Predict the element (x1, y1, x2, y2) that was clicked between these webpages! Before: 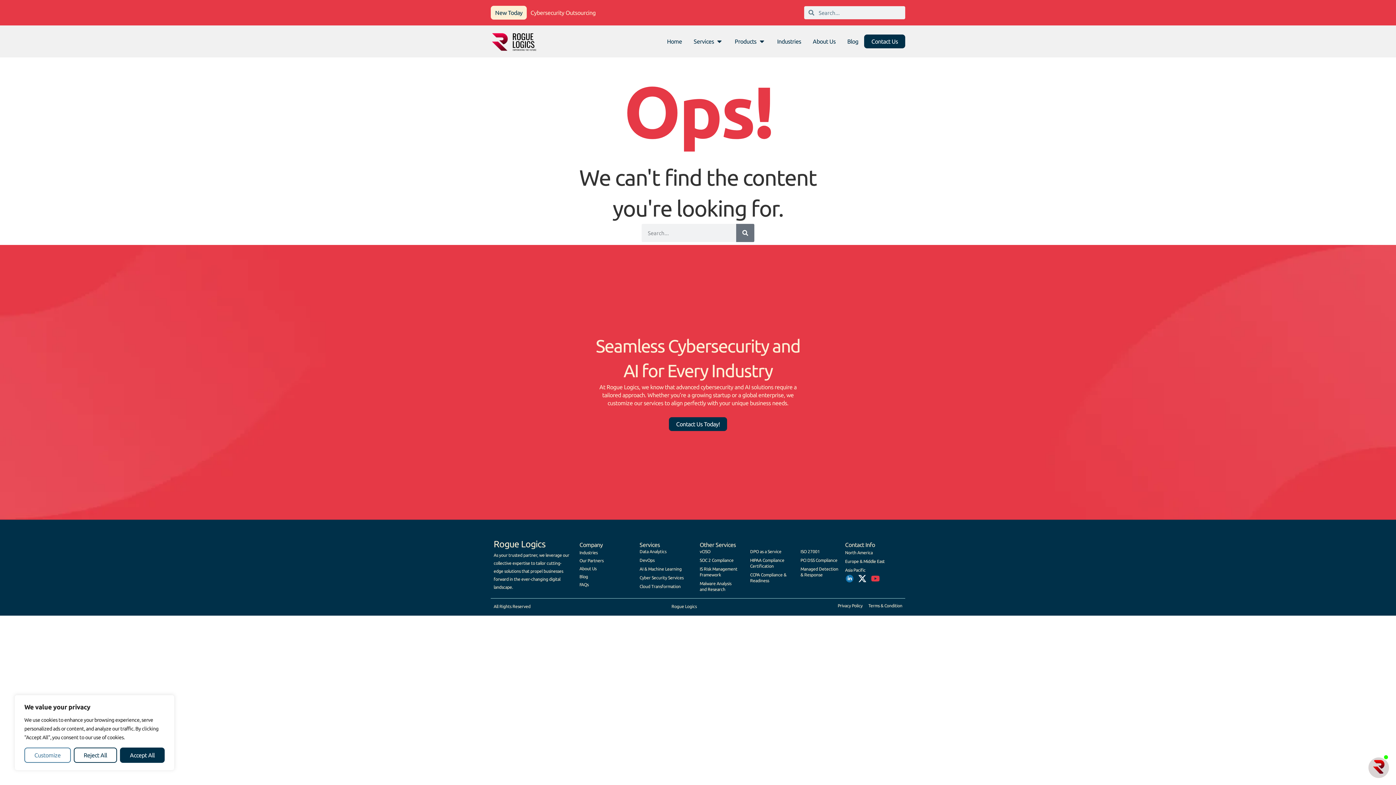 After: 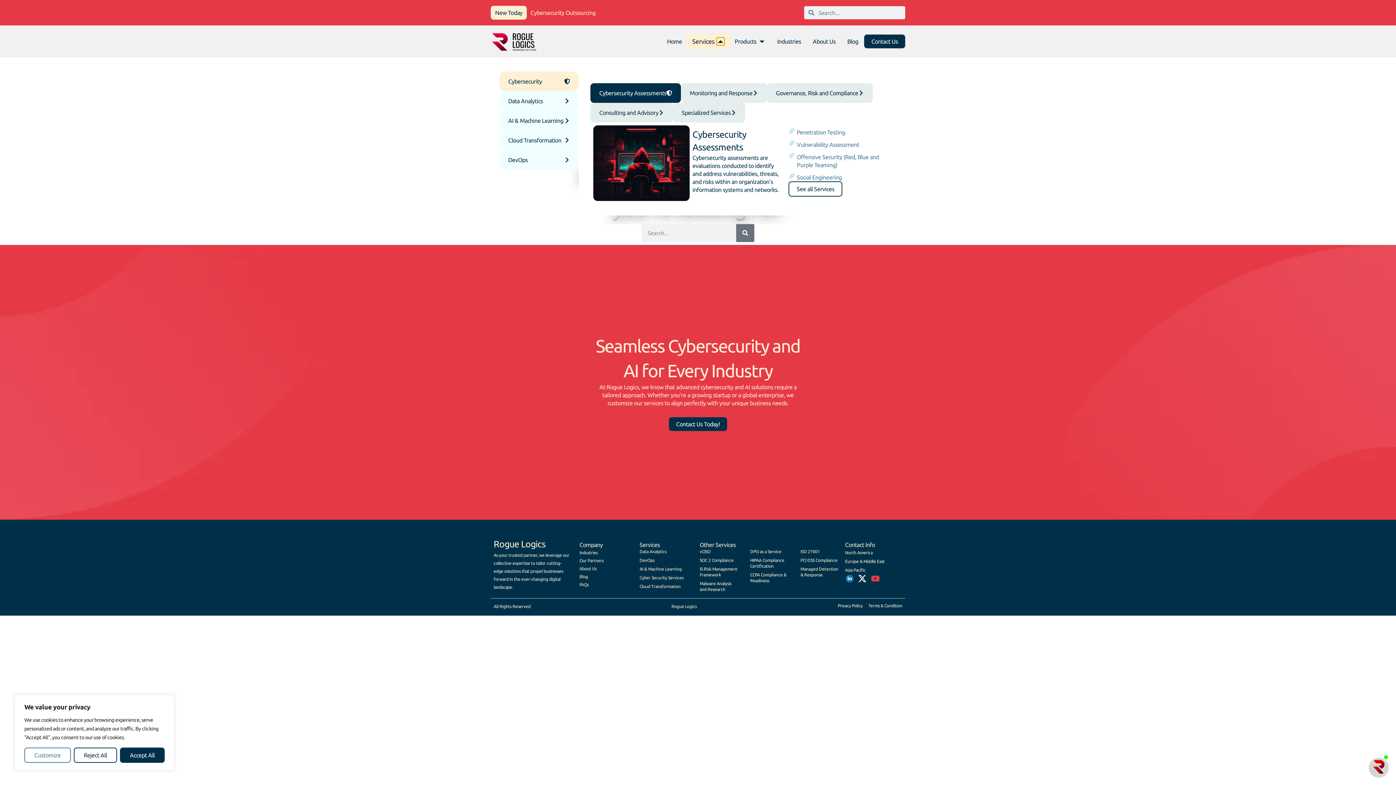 Action: bbox: (715, 37, 723, 45) label: Open Services